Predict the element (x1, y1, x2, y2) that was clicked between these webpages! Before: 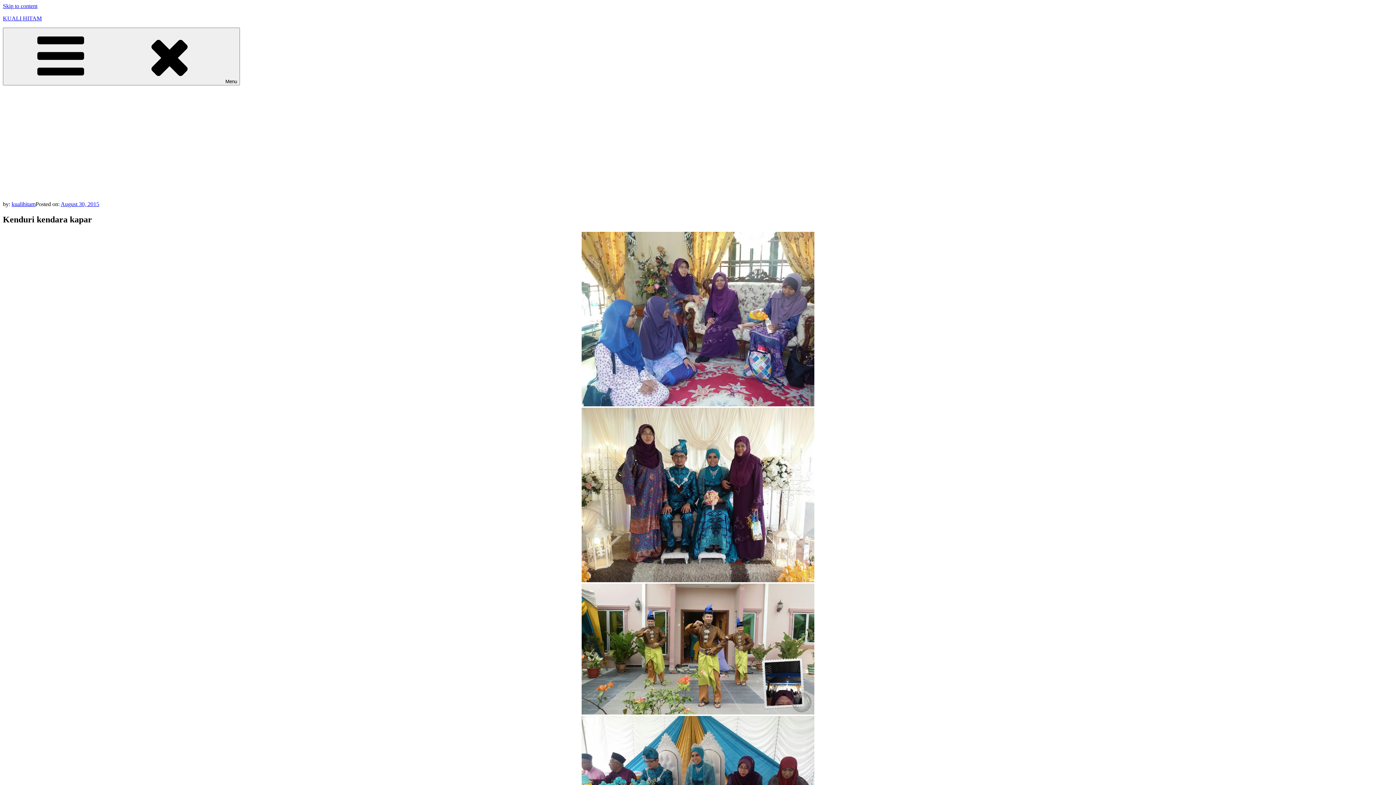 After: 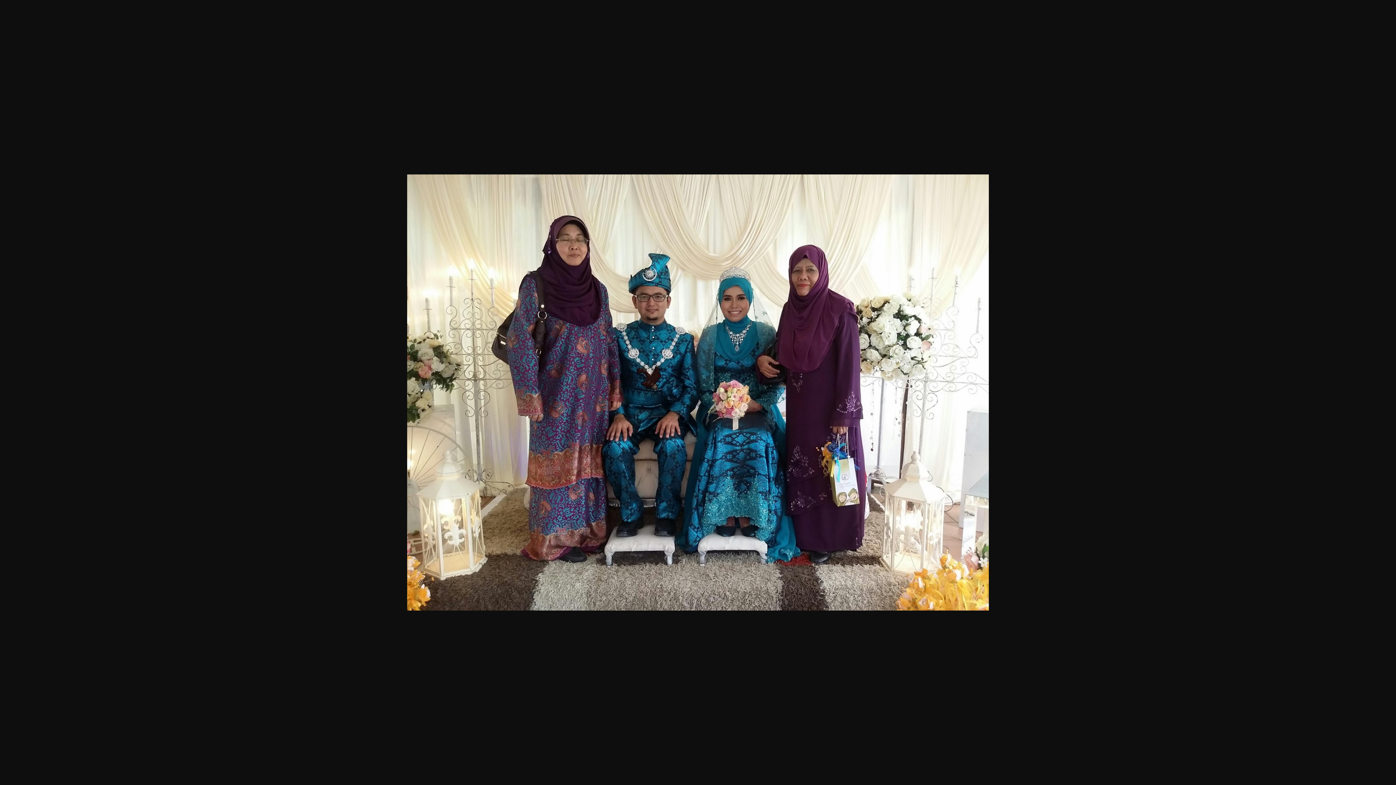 Action: bbox: (581, 577, 814, 583)